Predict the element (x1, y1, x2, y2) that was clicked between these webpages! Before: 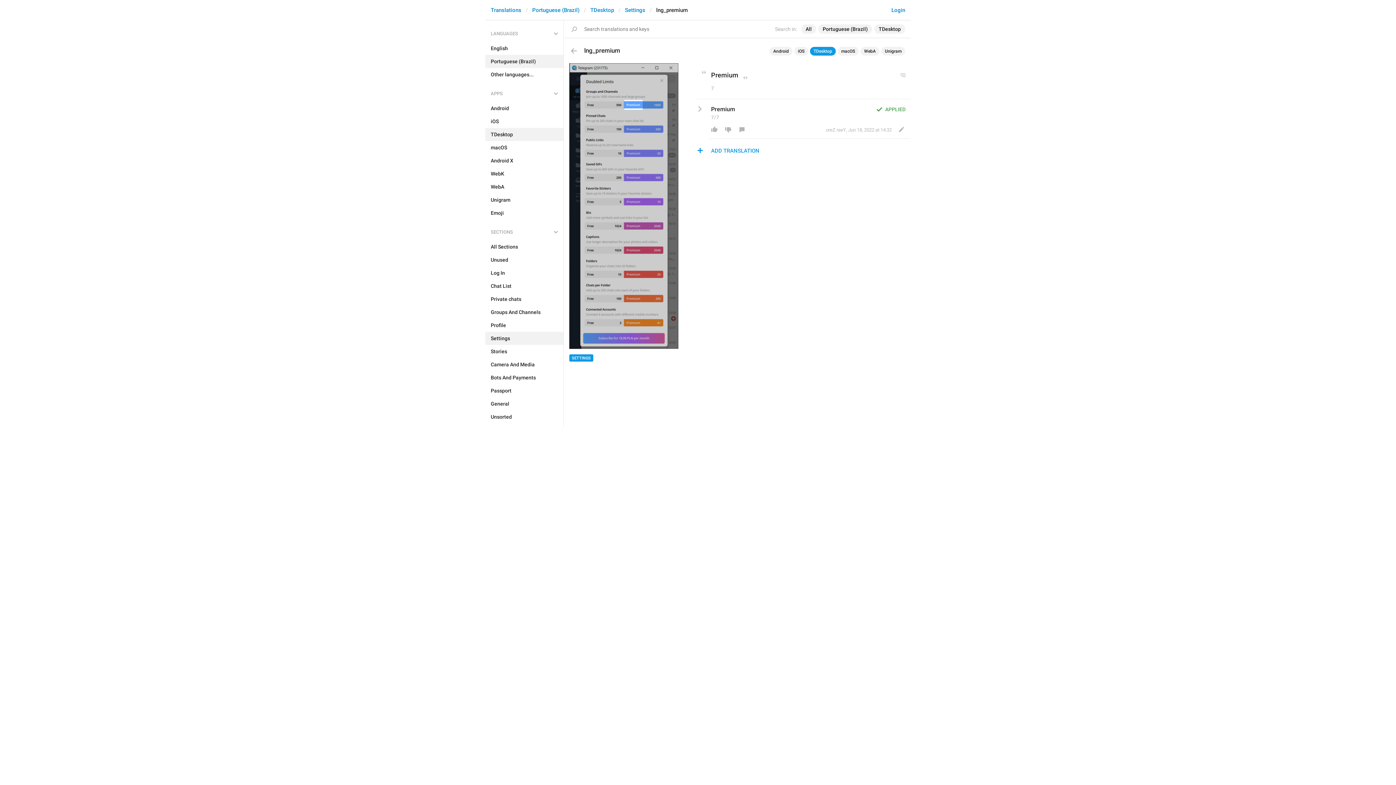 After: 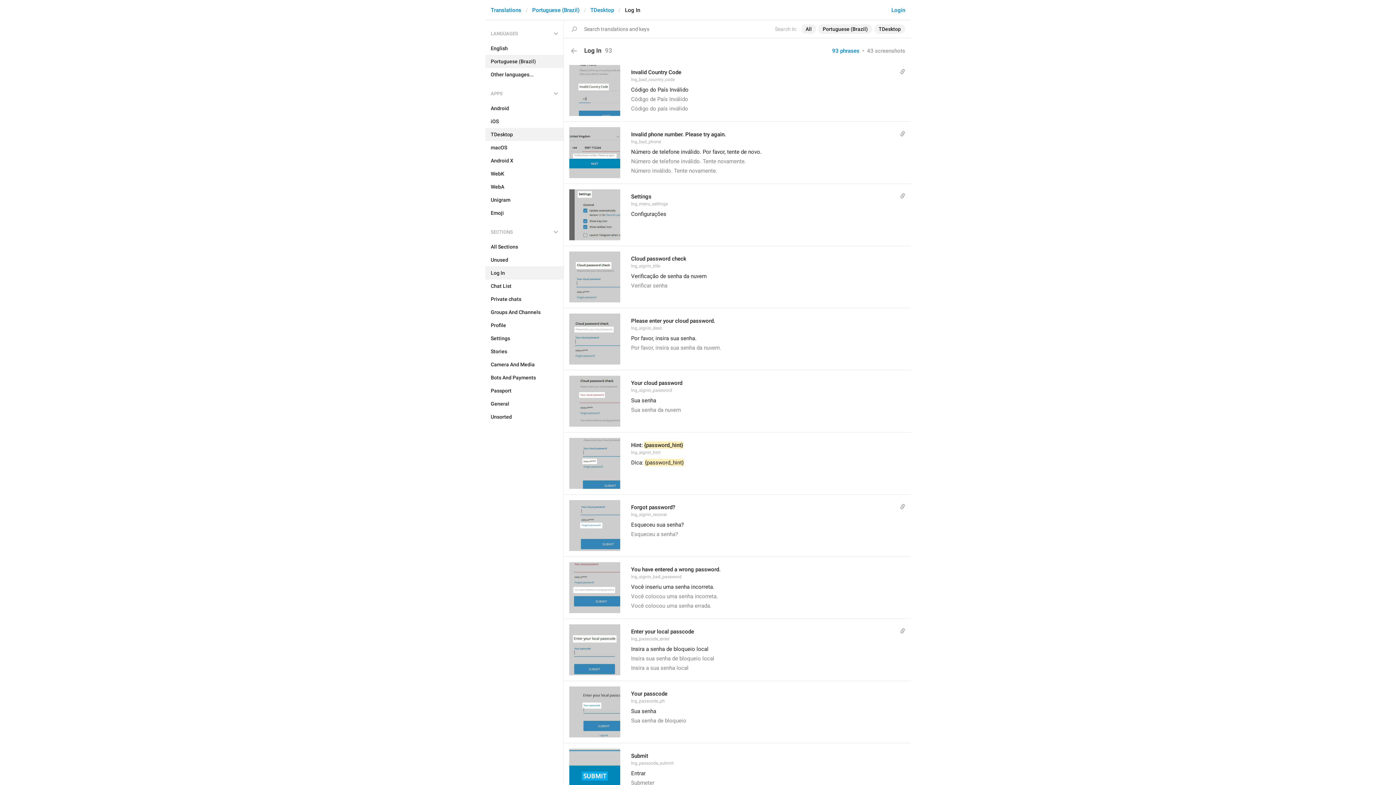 Action: bbox: (485, 266, 563, 279) label: Log In